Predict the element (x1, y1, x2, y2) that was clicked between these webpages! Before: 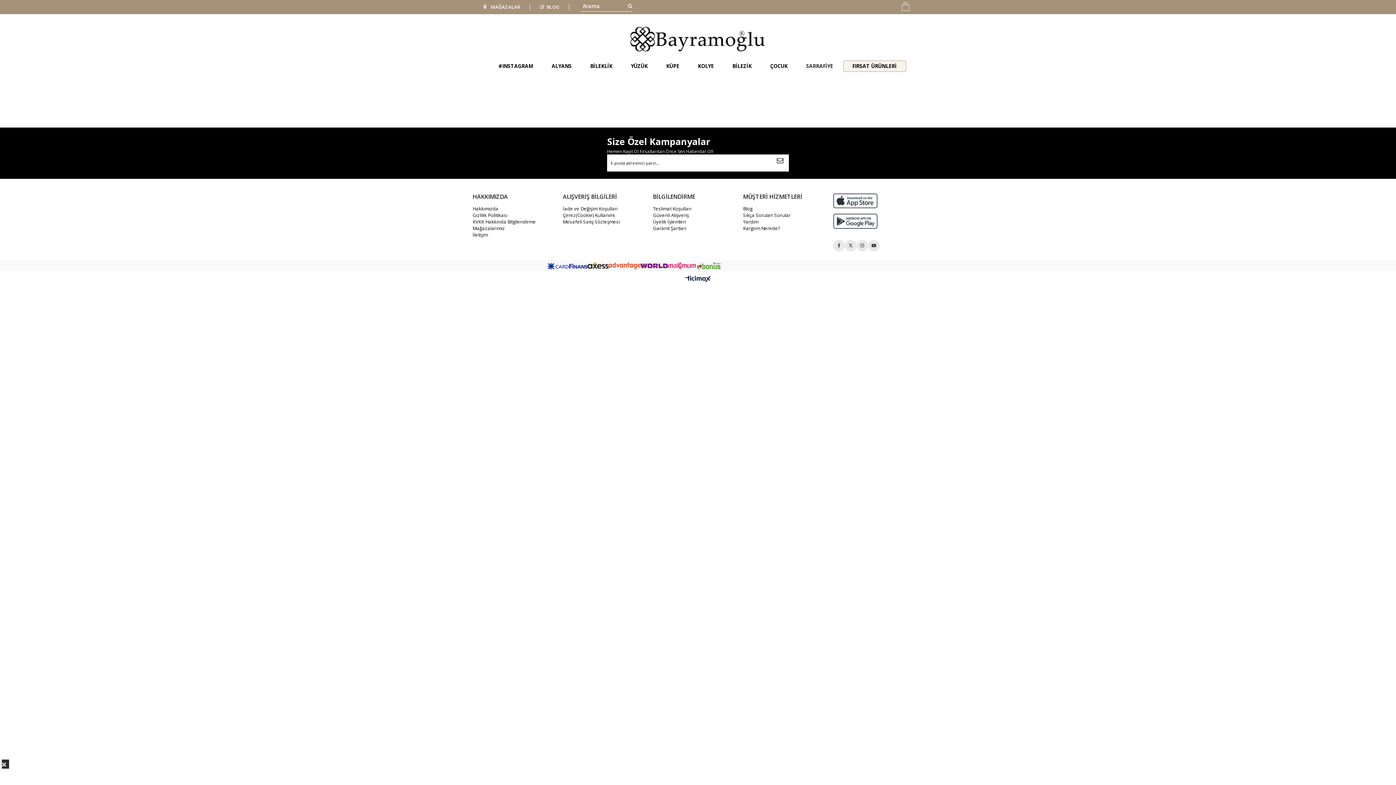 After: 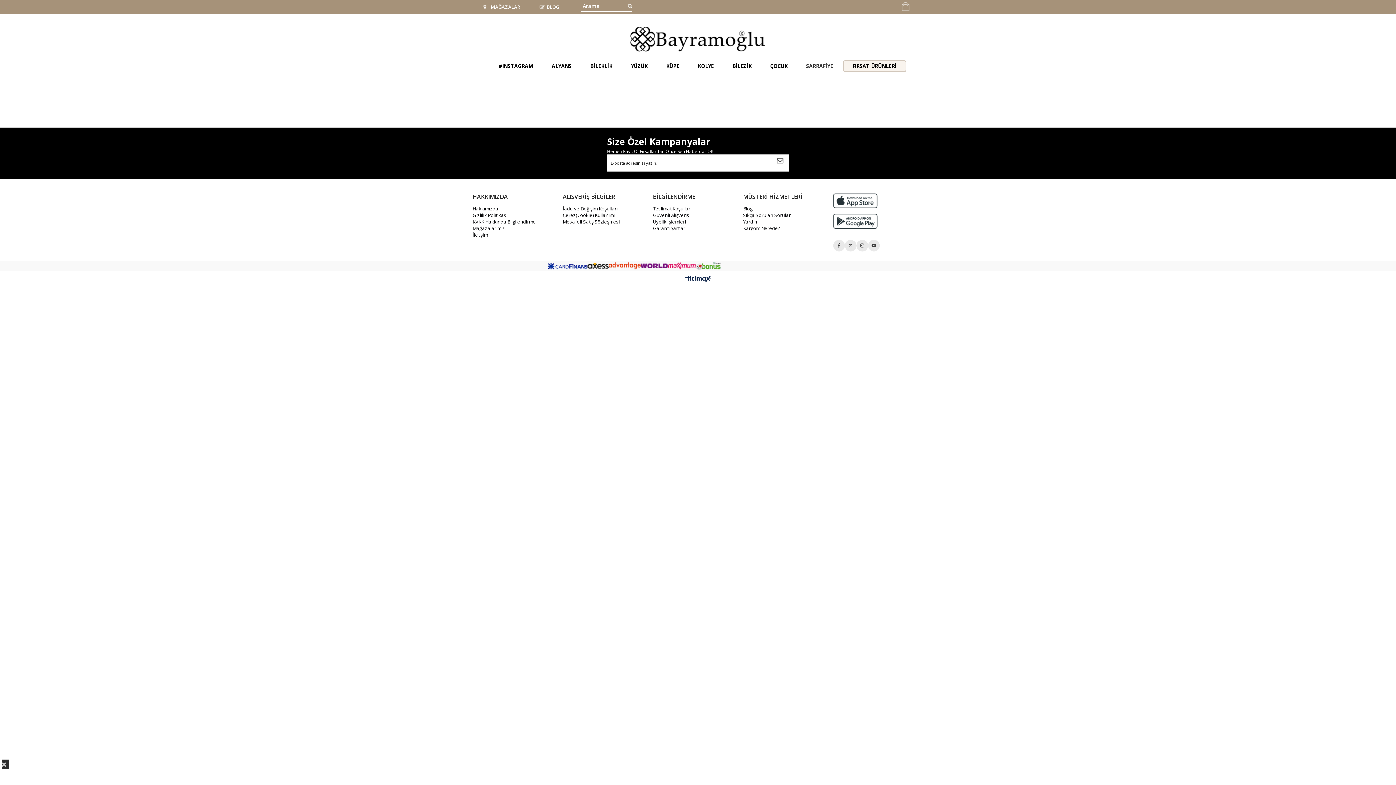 Action: label: KÜPE bbox: (657, 61, 688, 71)